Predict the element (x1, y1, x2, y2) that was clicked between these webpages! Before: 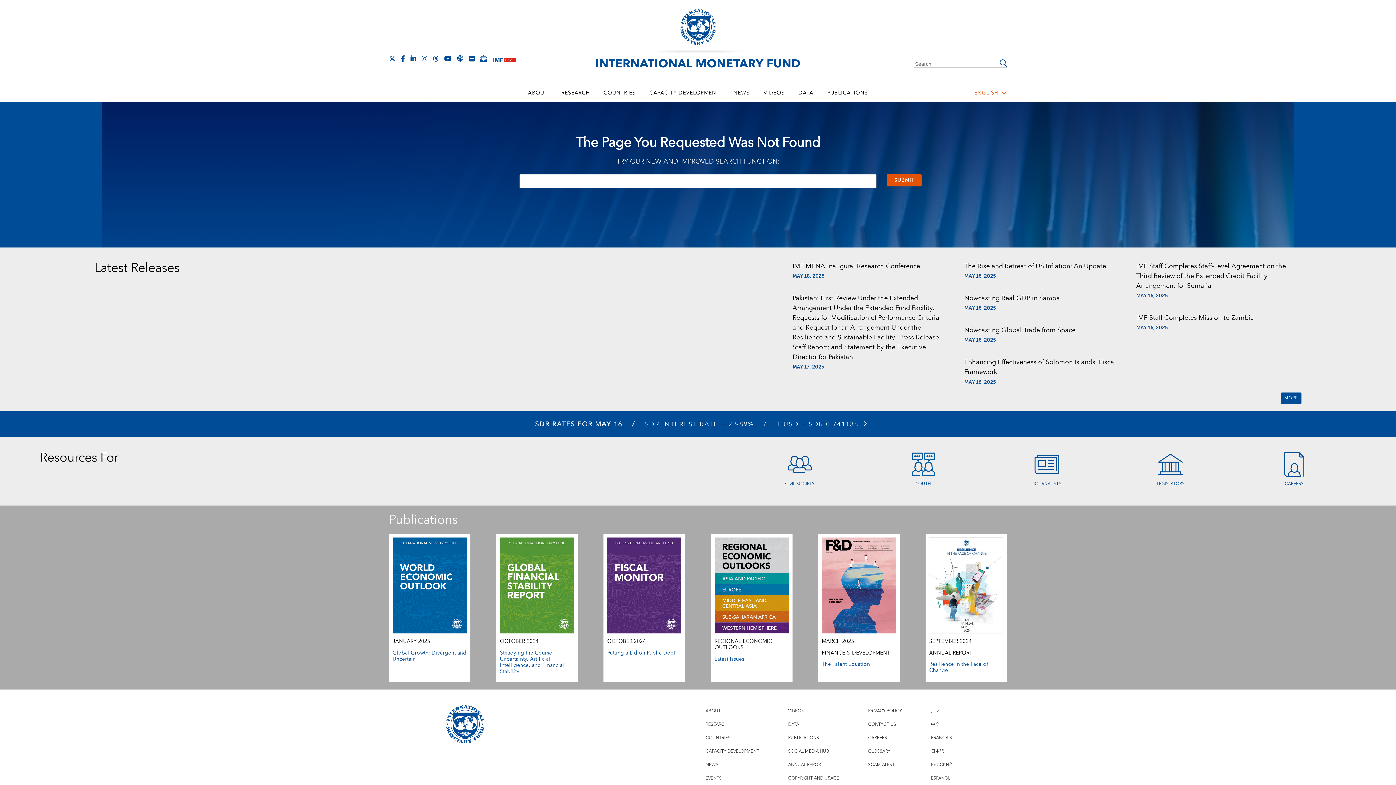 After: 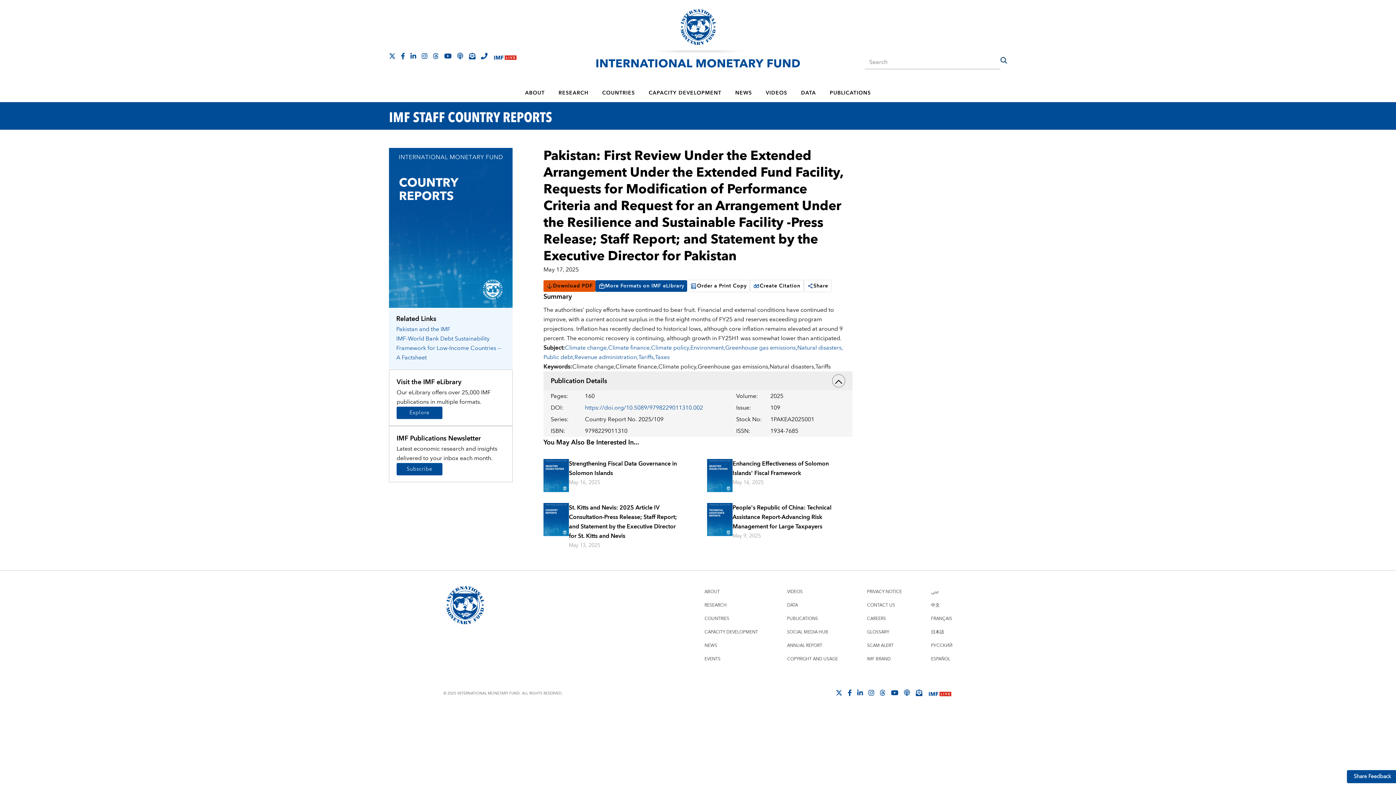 Action: bbox: (792, 292, 941, 363) label: Pakistan: First Review Under the Extended Arrangement Under the Extended Fund Facility, Requests for Modification of Performance Criteria and Request for an Arrangement Under the Resilience and Sustainable Facility -Press Release; Staff Report; and Statement by the Executive Director for Pakistan